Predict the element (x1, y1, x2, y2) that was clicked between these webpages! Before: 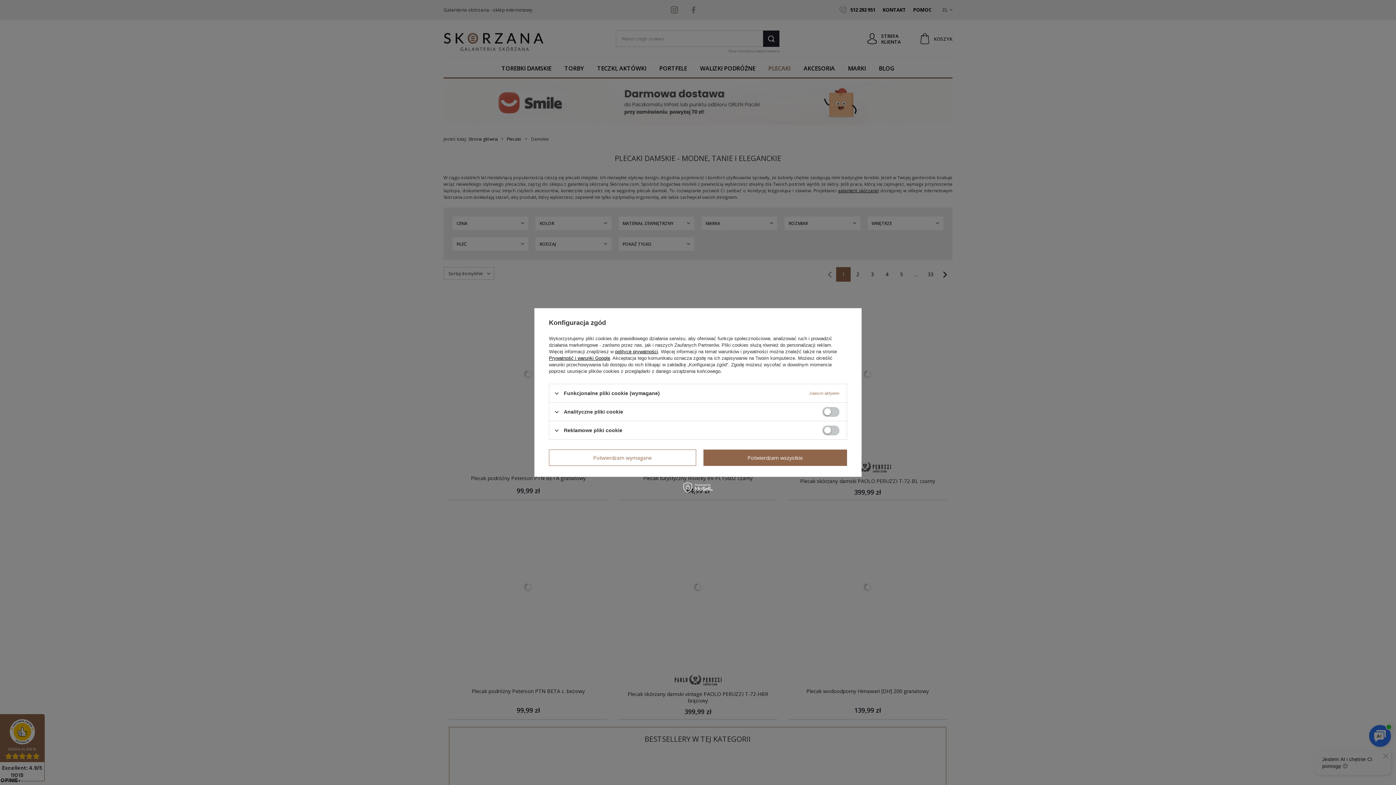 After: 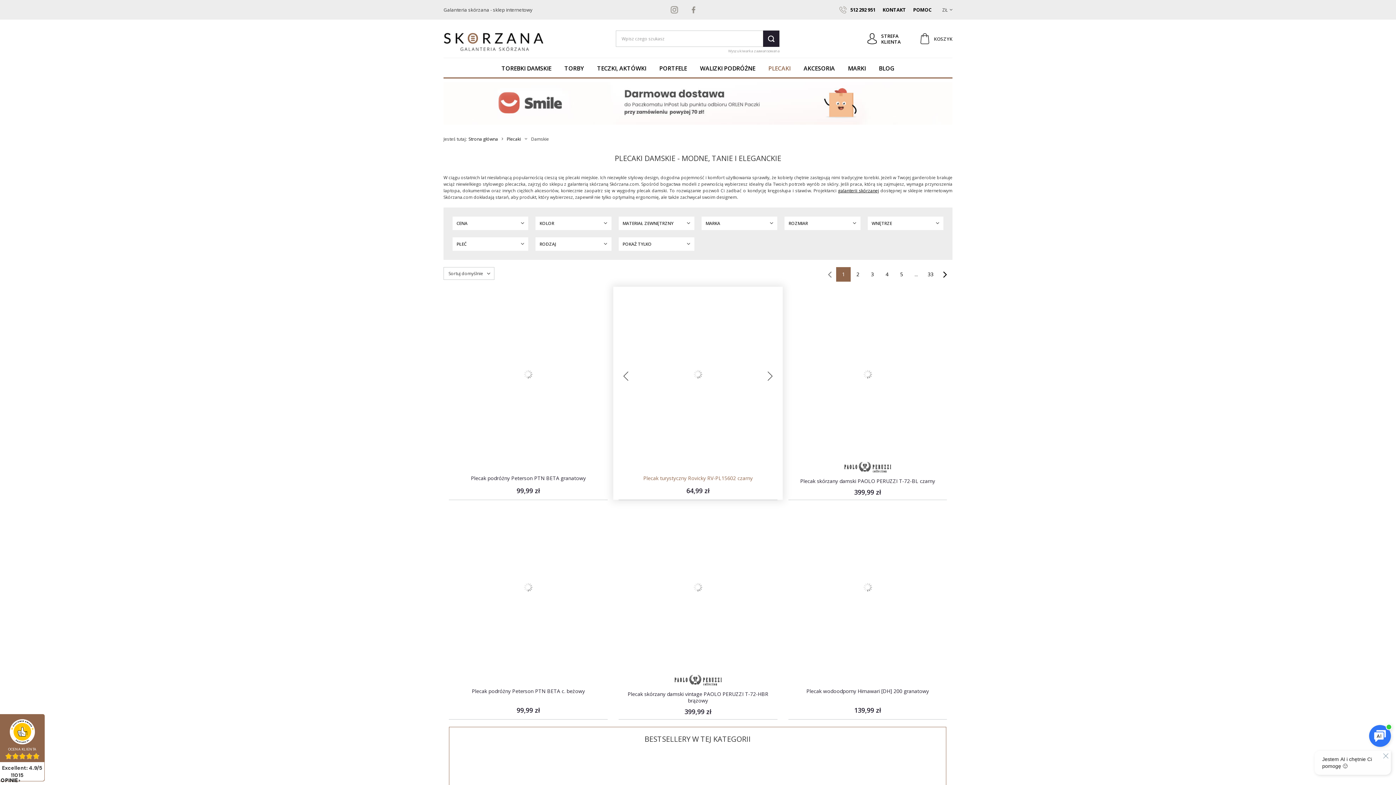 Action: label: Potwierdzam wymagane bbox: (549, 449, 696, 466)